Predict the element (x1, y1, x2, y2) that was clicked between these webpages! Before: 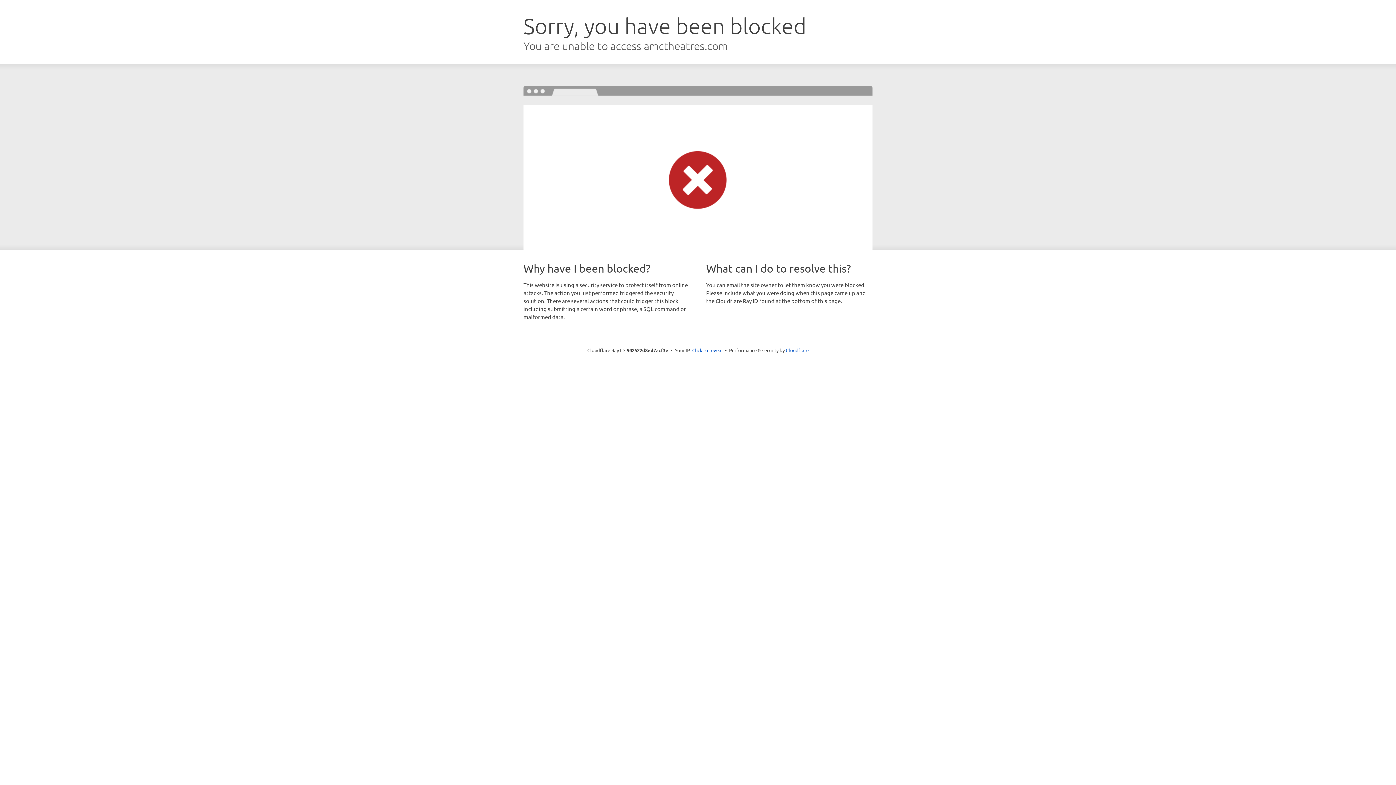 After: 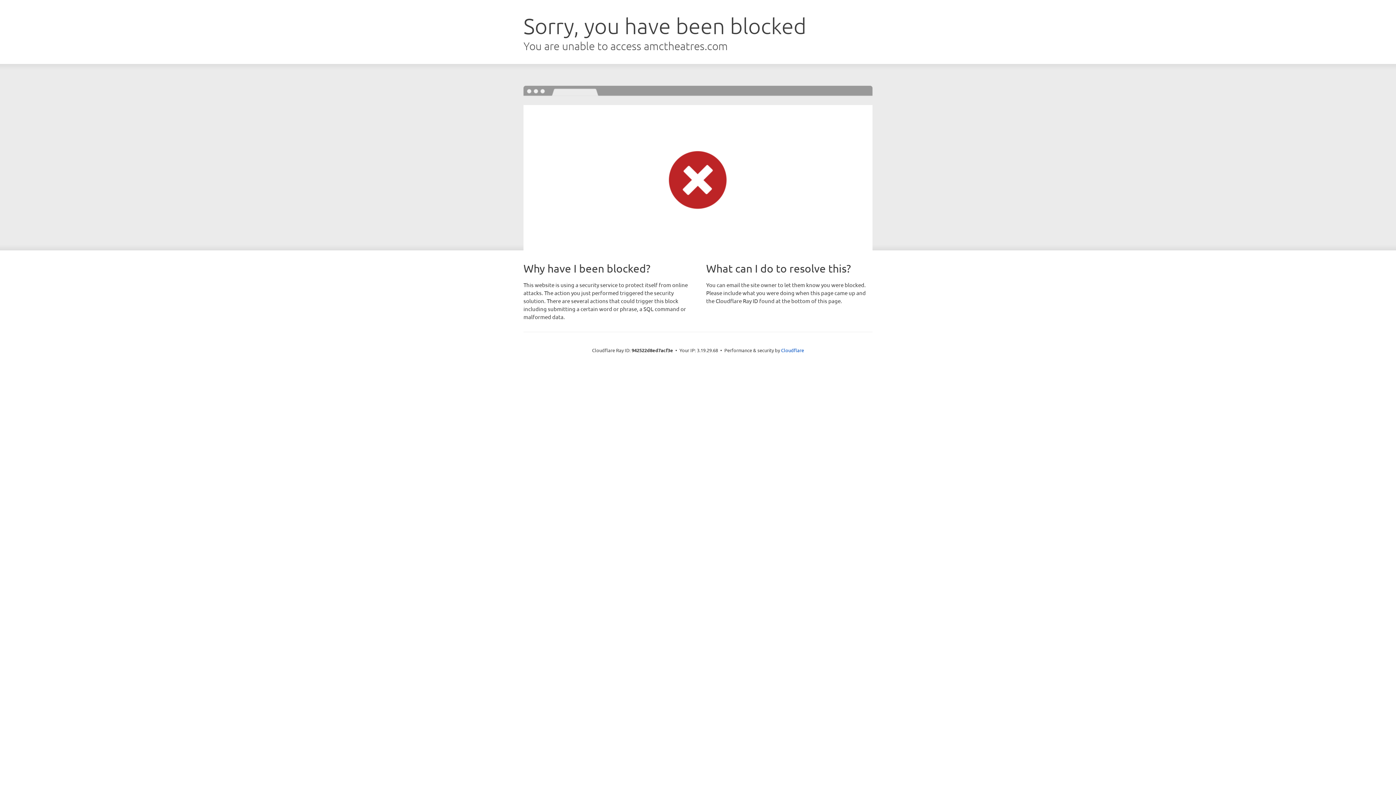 Action: label: Click to reveal bbox: (692, 346, 722, 353)